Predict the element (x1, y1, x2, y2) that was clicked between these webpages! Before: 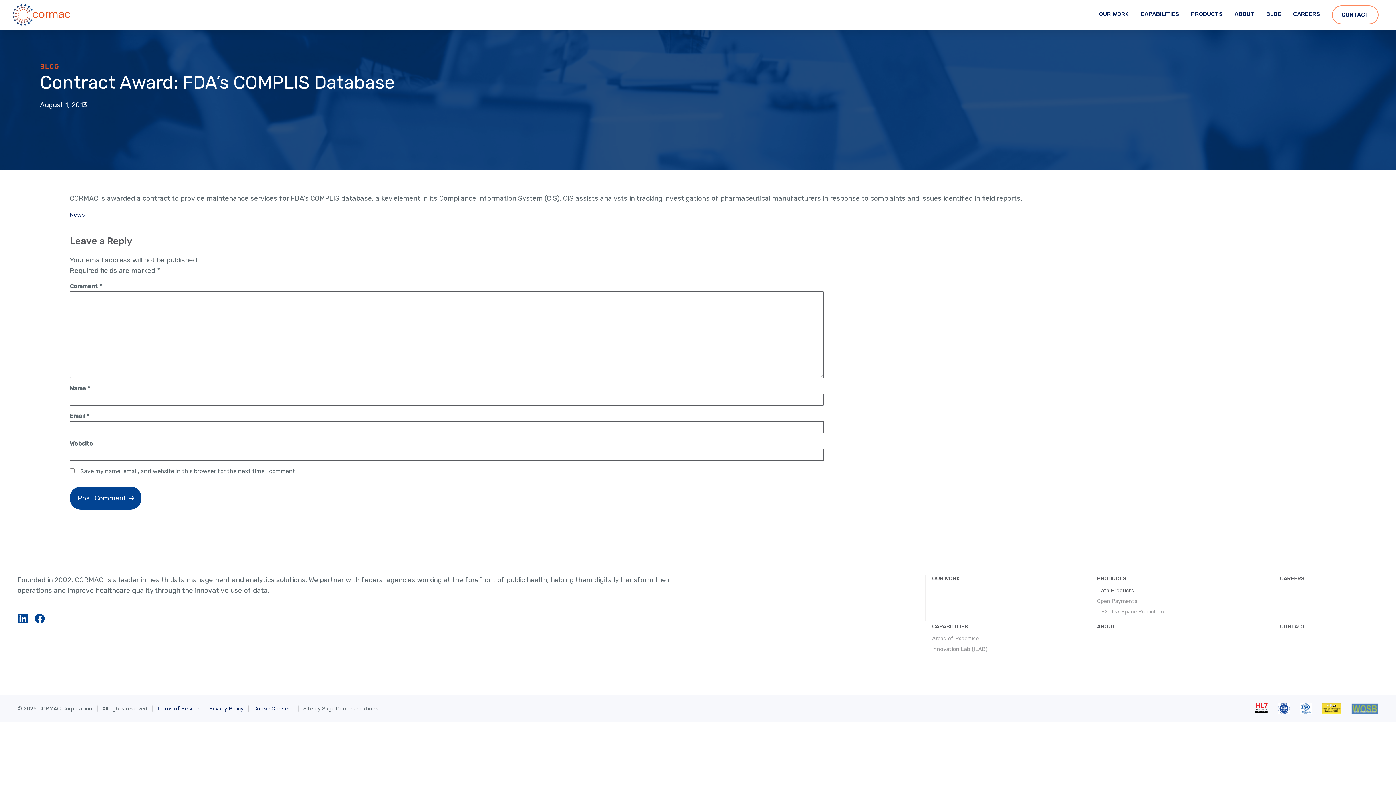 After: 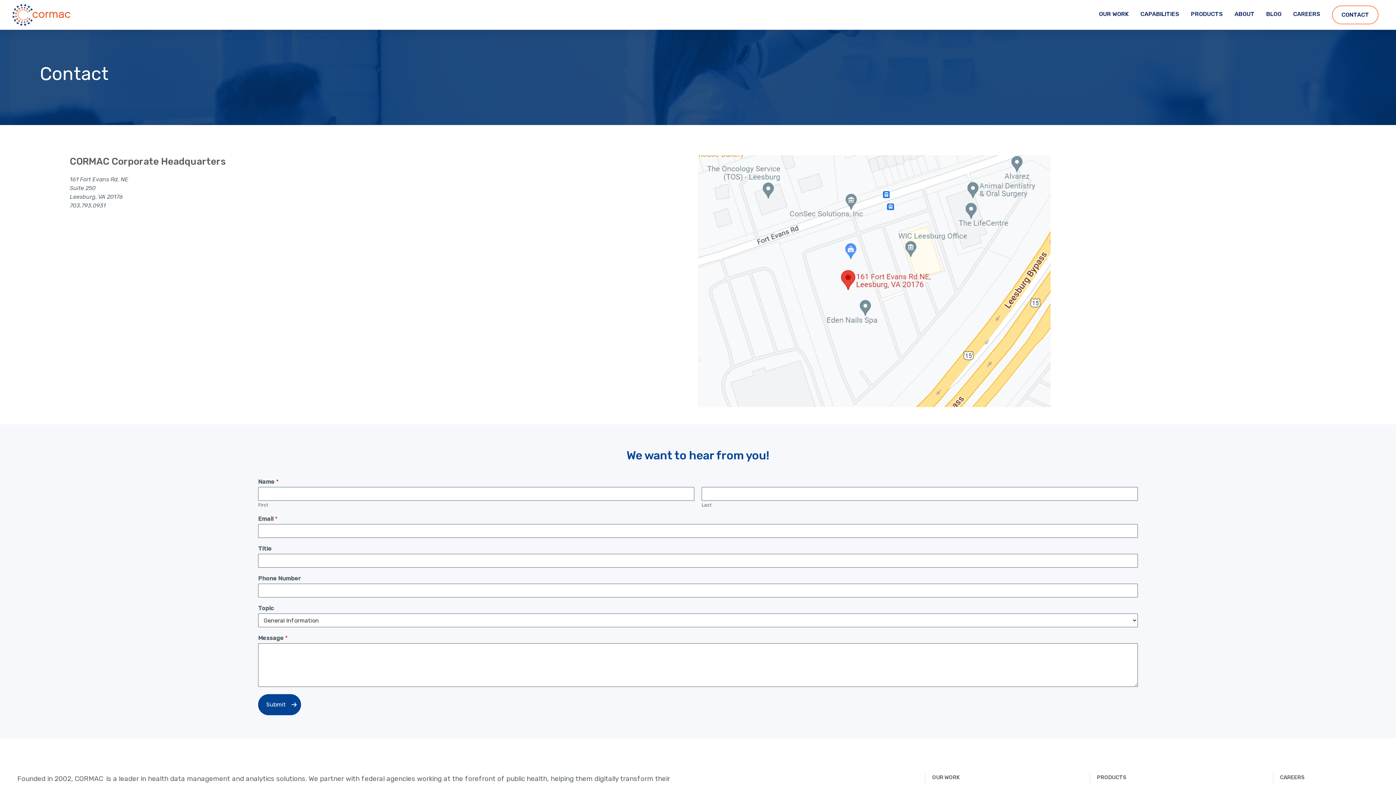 Action: bbox: (1280, 622, 1378, 630) label: CONTACT